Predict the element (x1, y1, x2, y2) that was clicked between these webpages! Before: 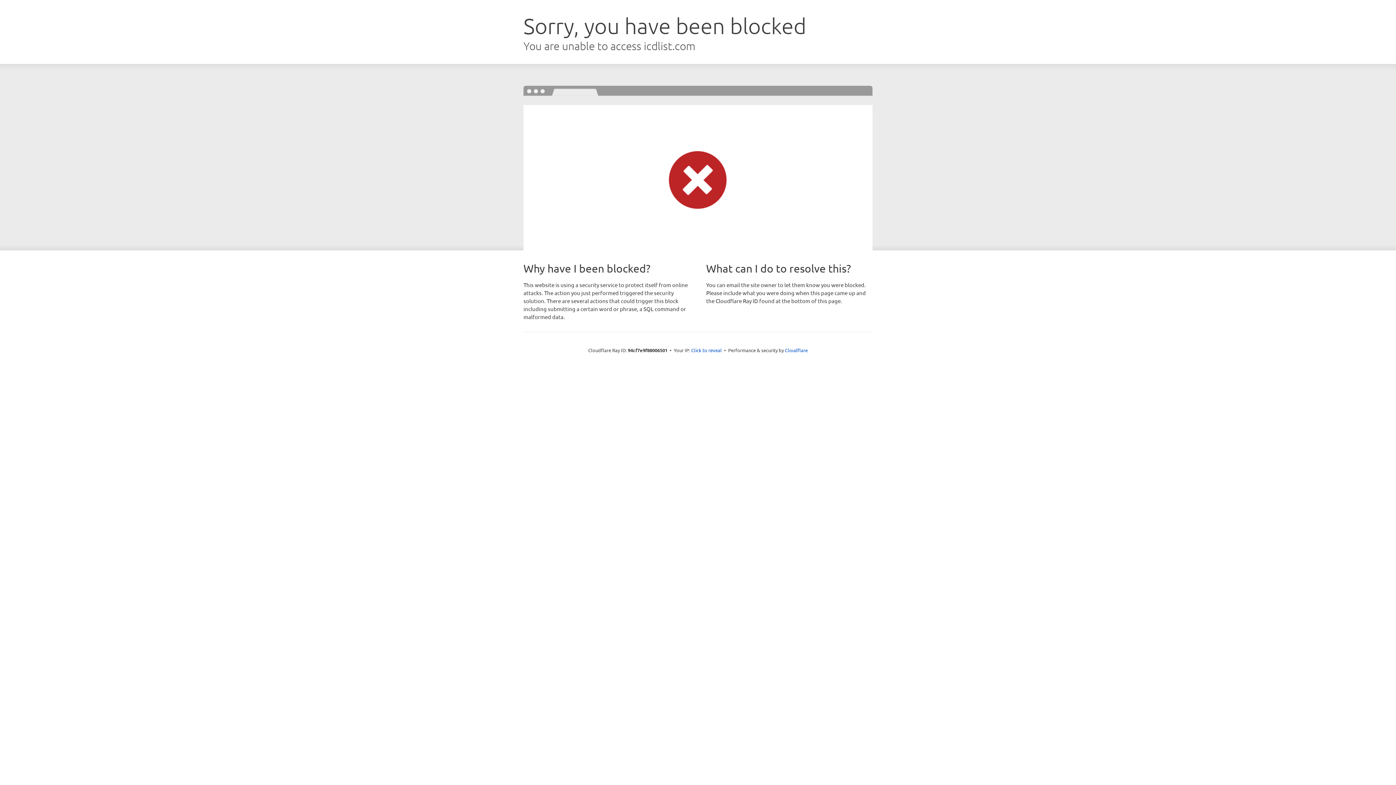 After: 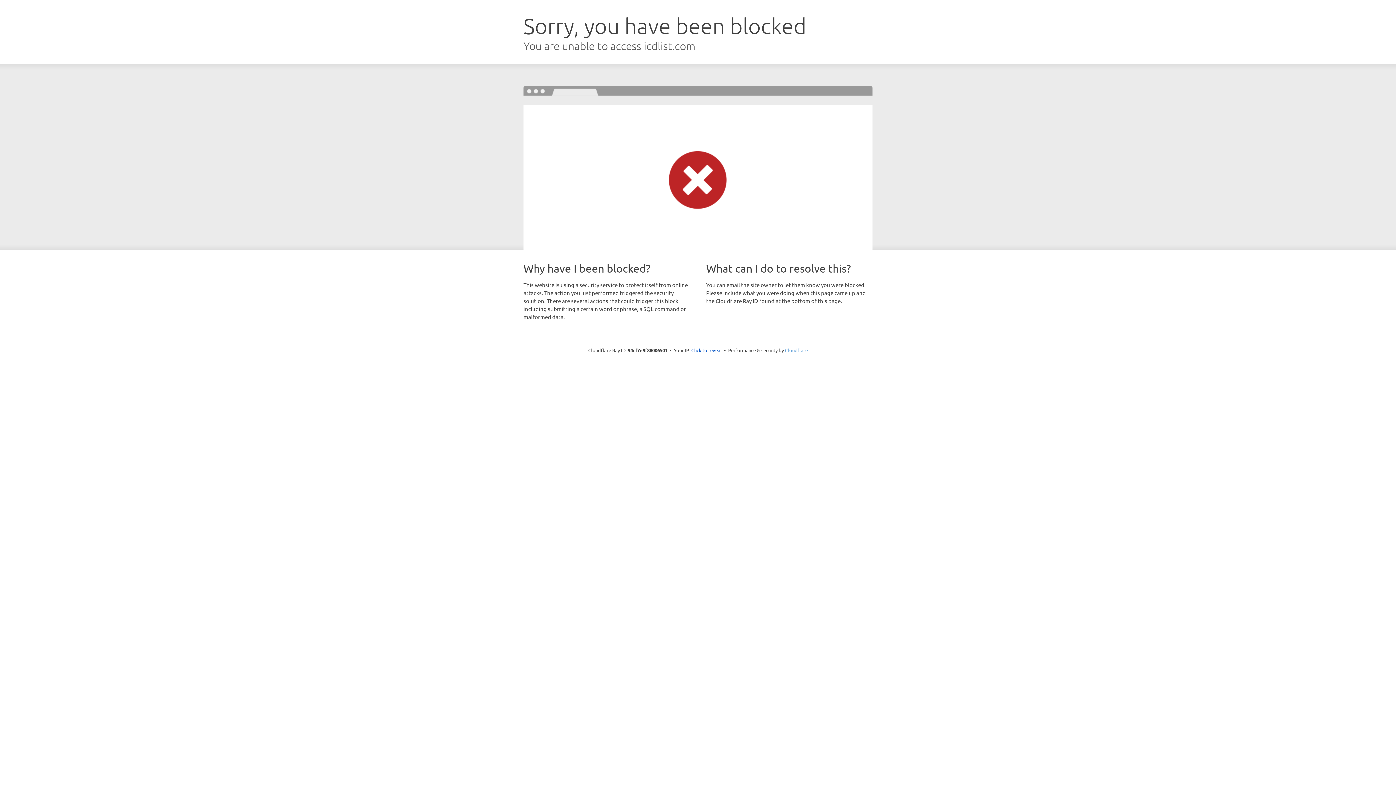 Action: label: Cloudflare bbox: (785, 347, 808, 353)